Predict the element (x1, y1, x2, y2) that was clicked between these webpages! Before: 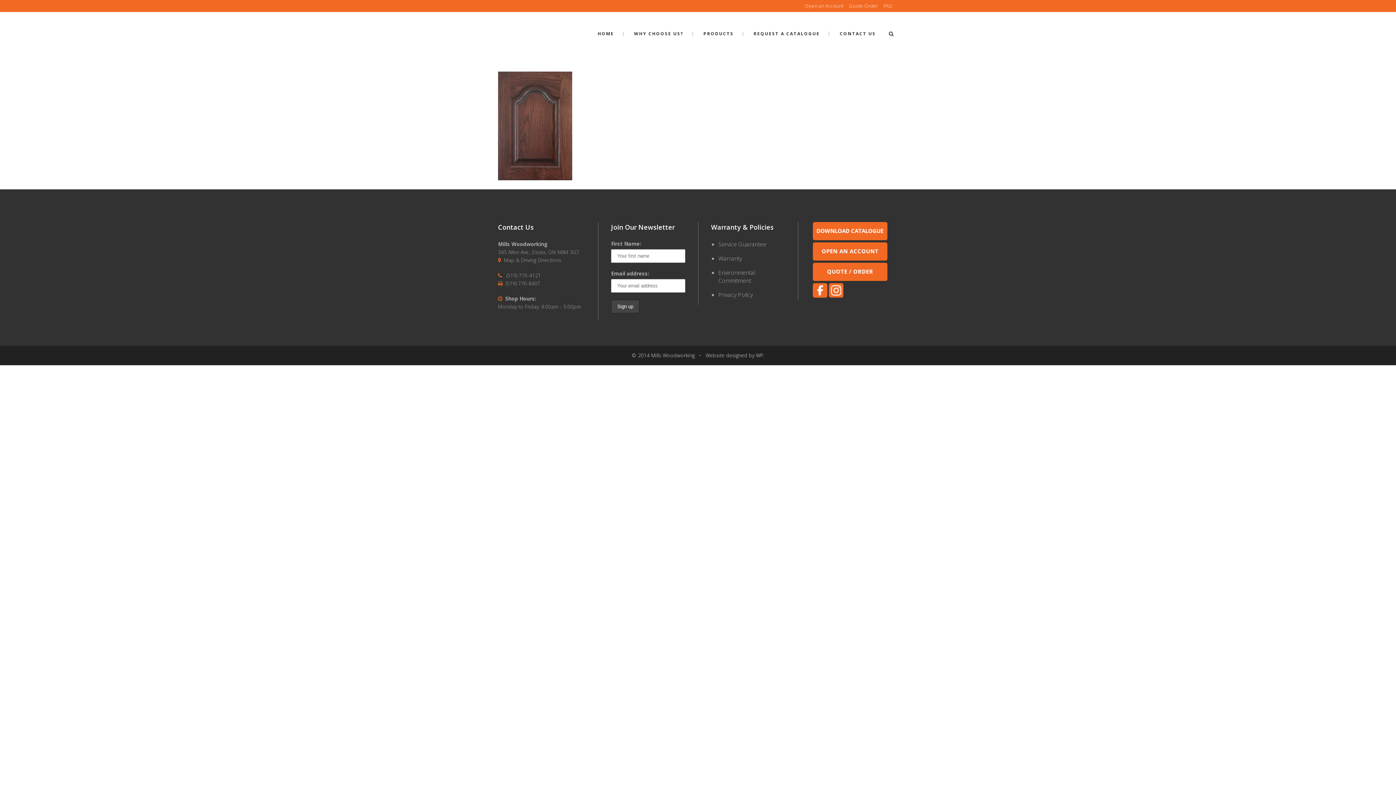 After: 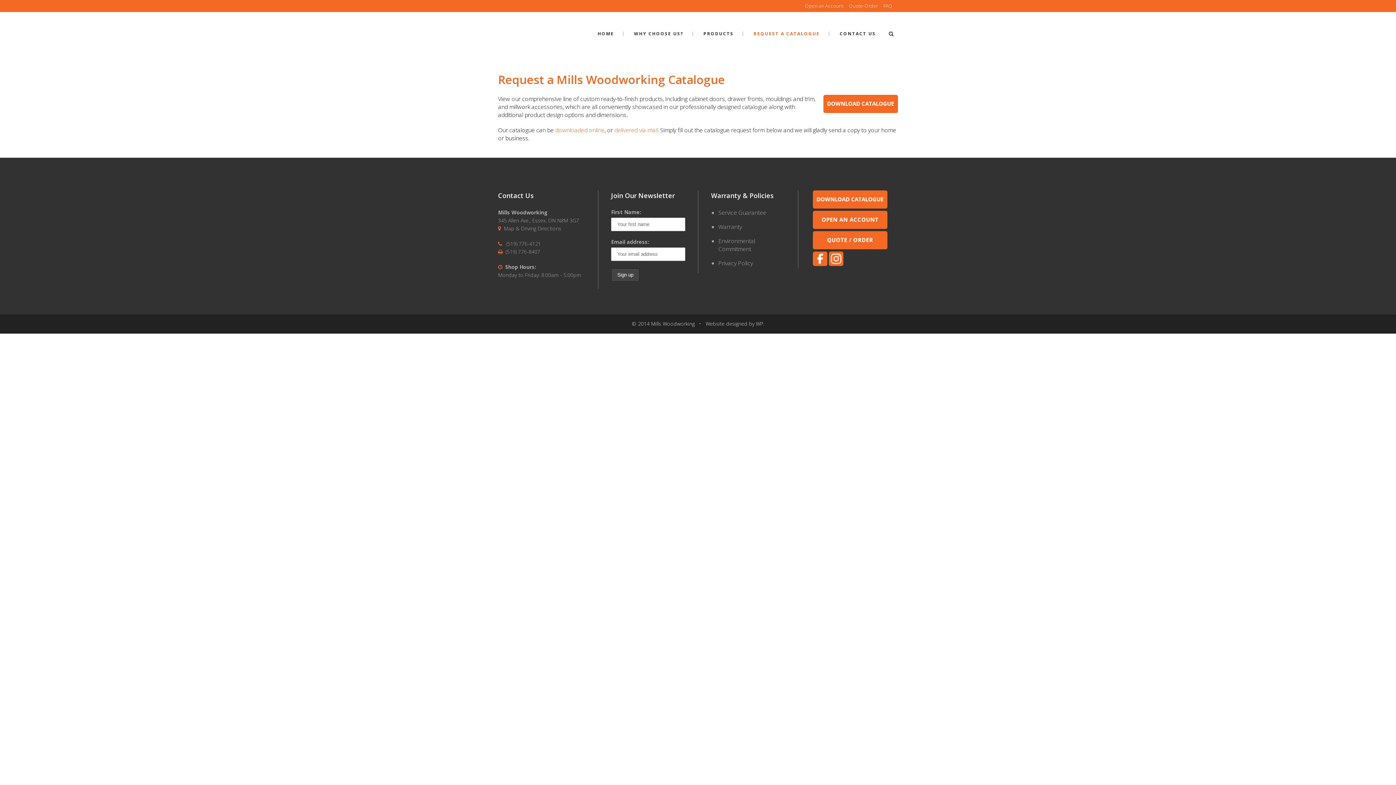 Action: label: REQUEST A CATALOGUE bbox: (745, 12, 828, 55)